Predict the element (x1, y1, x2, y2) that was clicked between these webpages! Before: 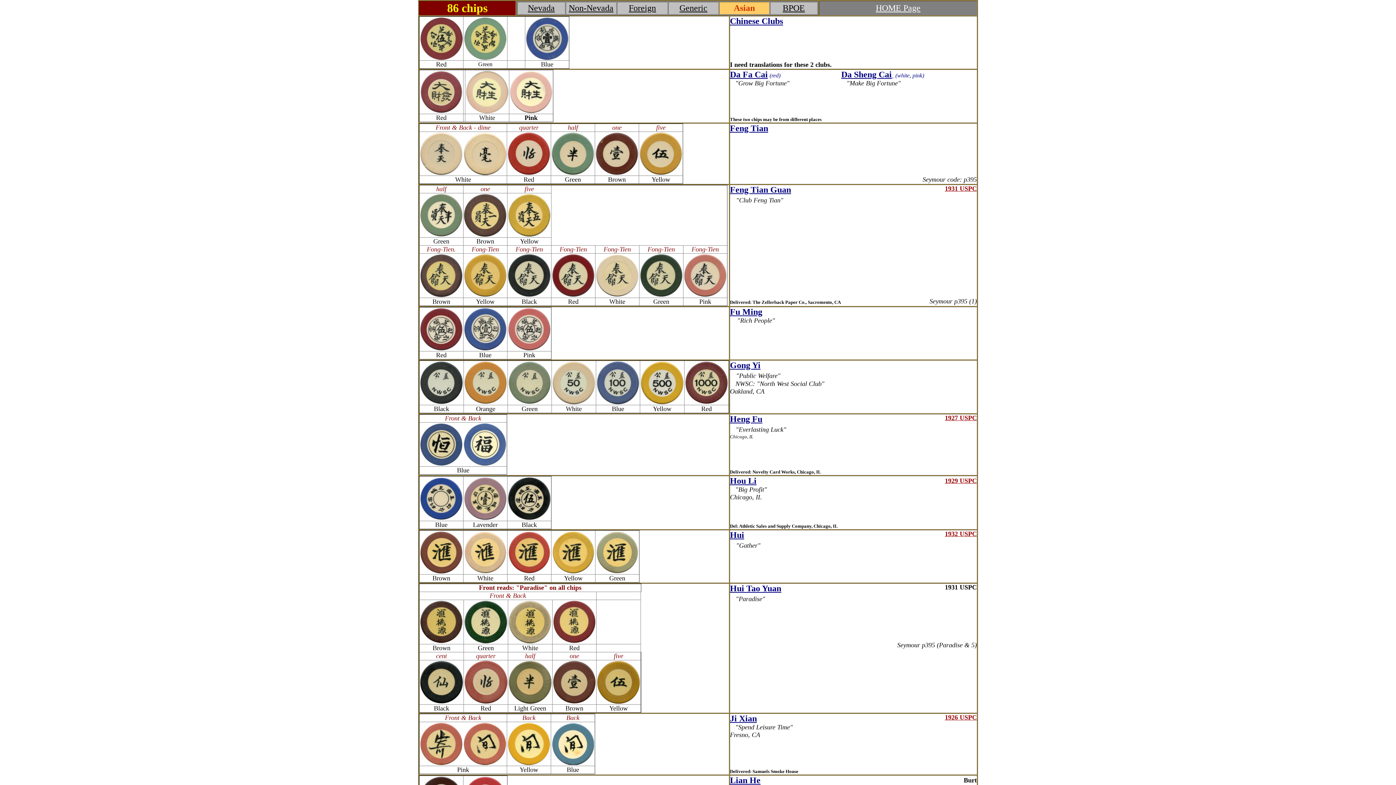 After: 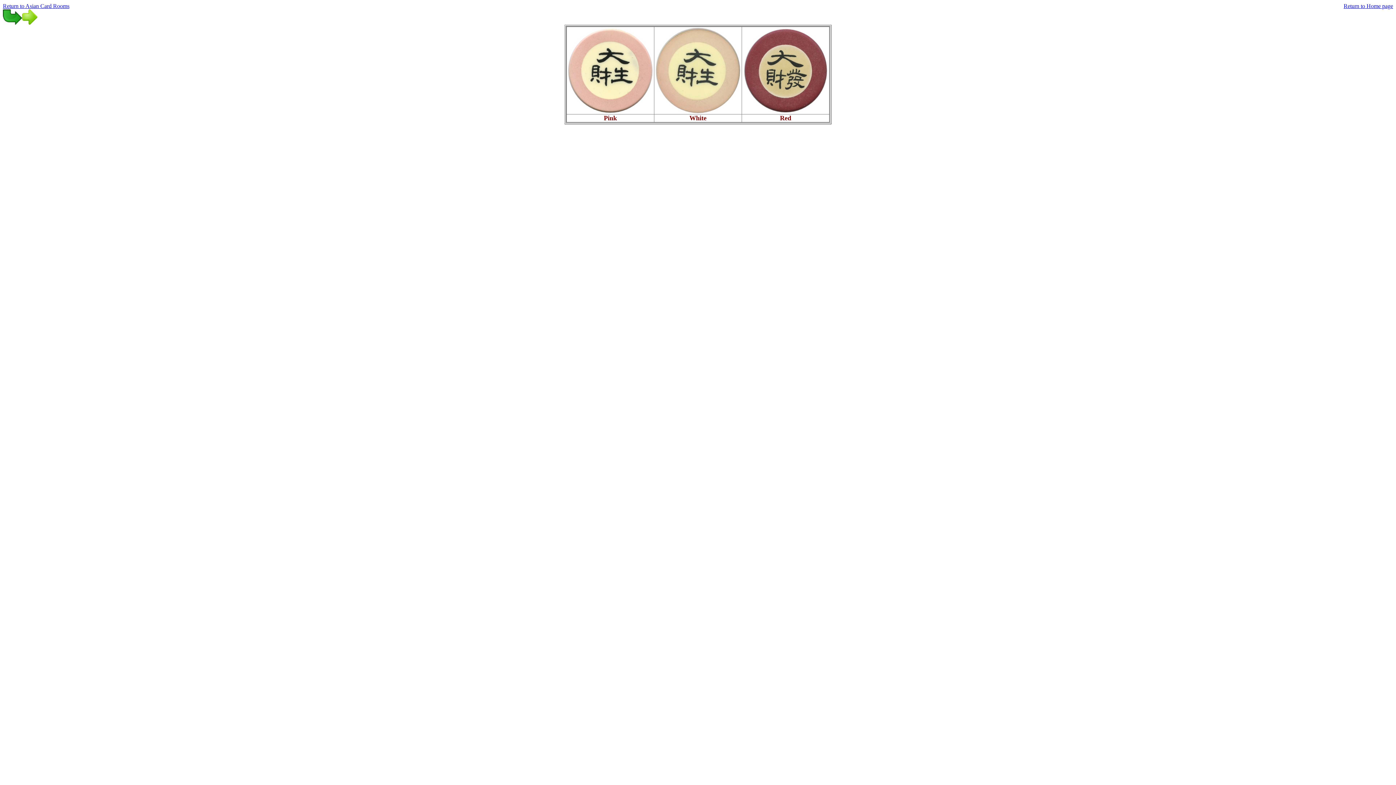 Action: bbox: (730, 69, 768, 79) label: Da Fa Cai